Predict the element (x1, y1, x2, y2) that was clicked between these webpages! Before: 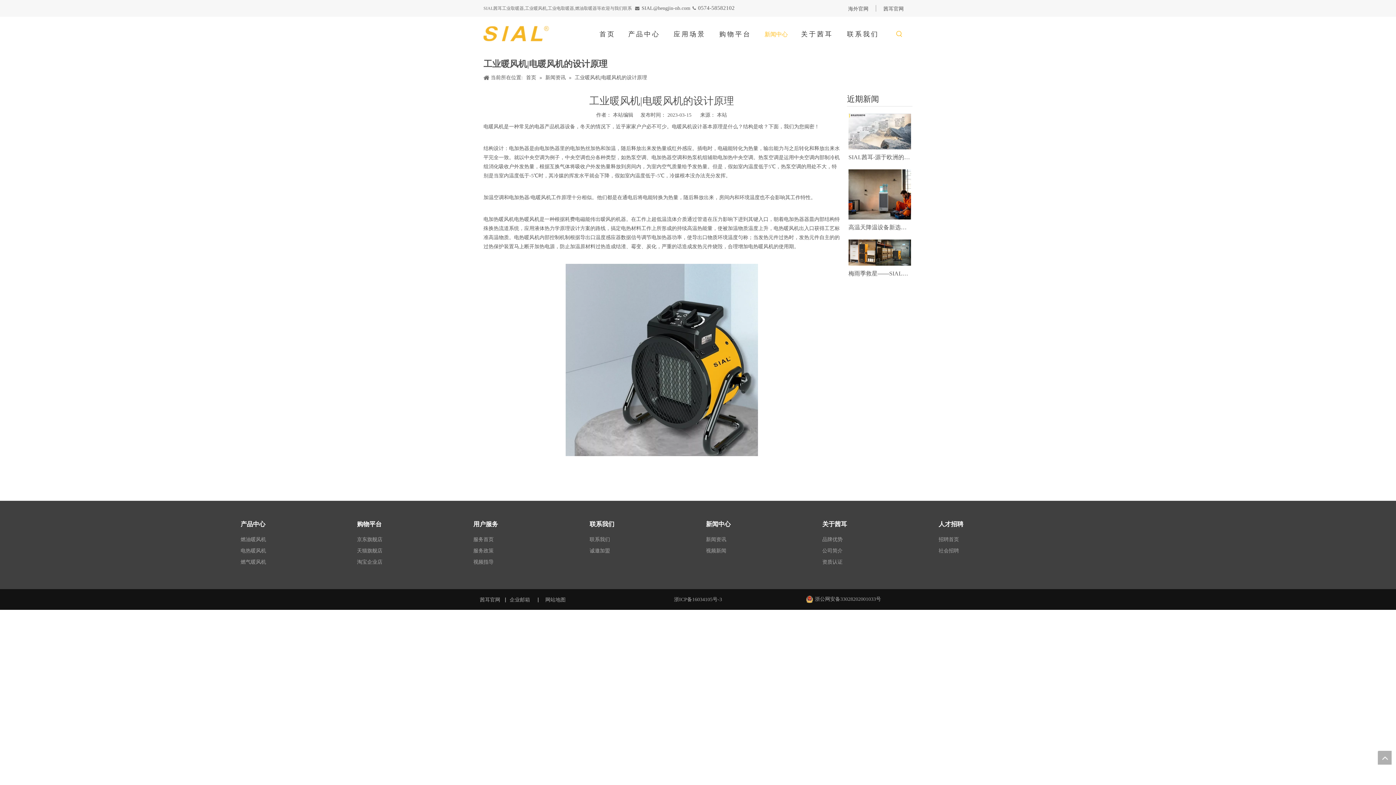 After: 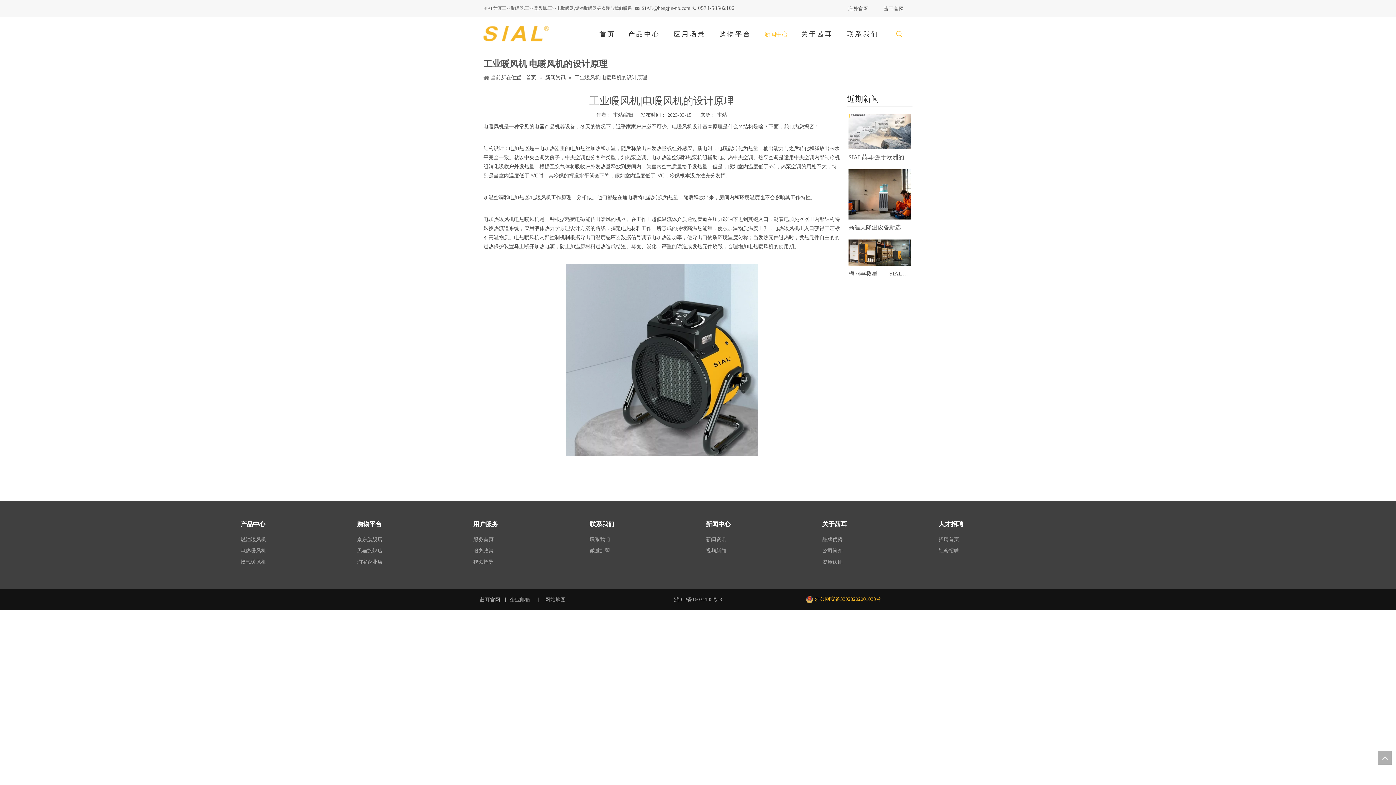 Action: bbox: (806, 596, 881, 603) label: 浙公网安备33028202001033号